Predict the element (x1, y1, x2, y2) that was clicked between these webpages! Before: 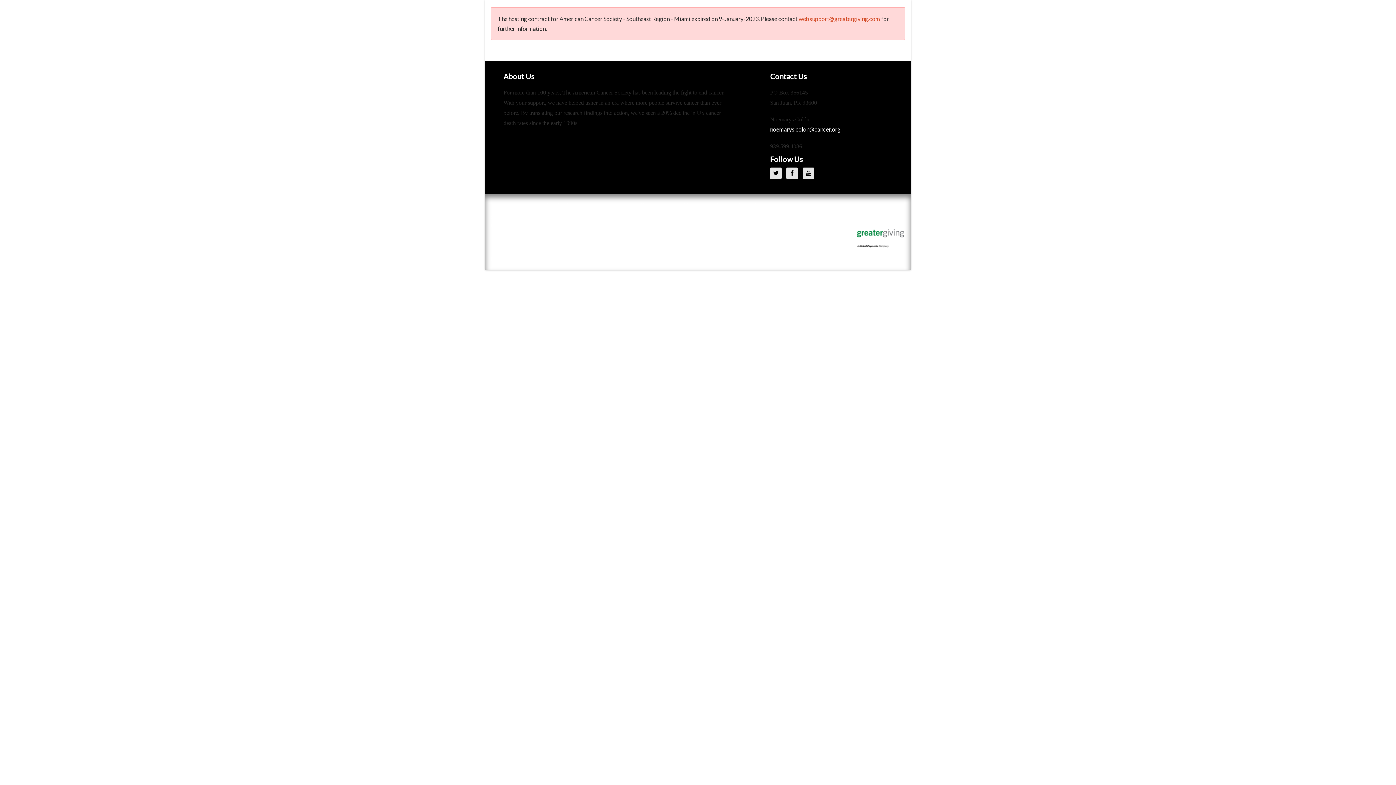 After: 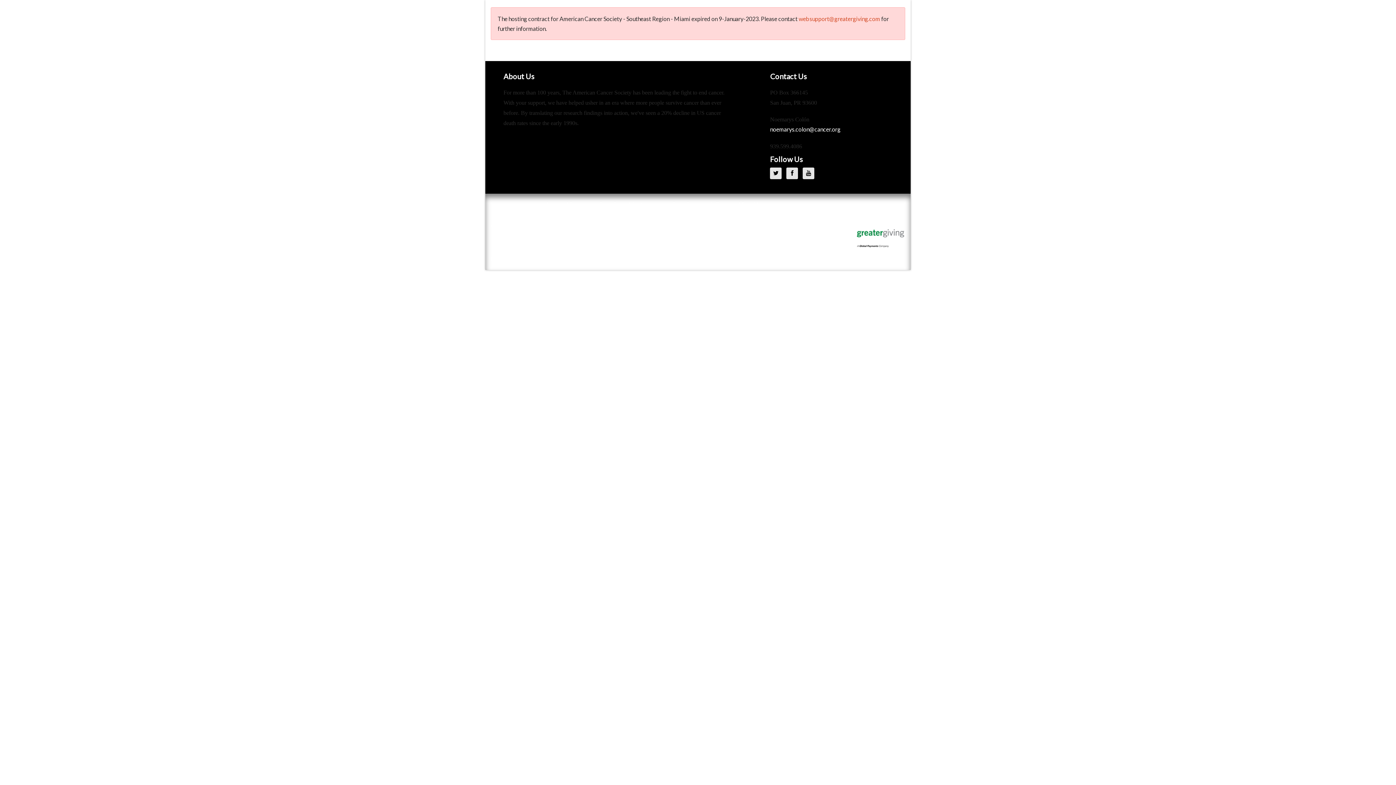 Action: label: Terms of Use bbox: (490, 247, 524, 254)